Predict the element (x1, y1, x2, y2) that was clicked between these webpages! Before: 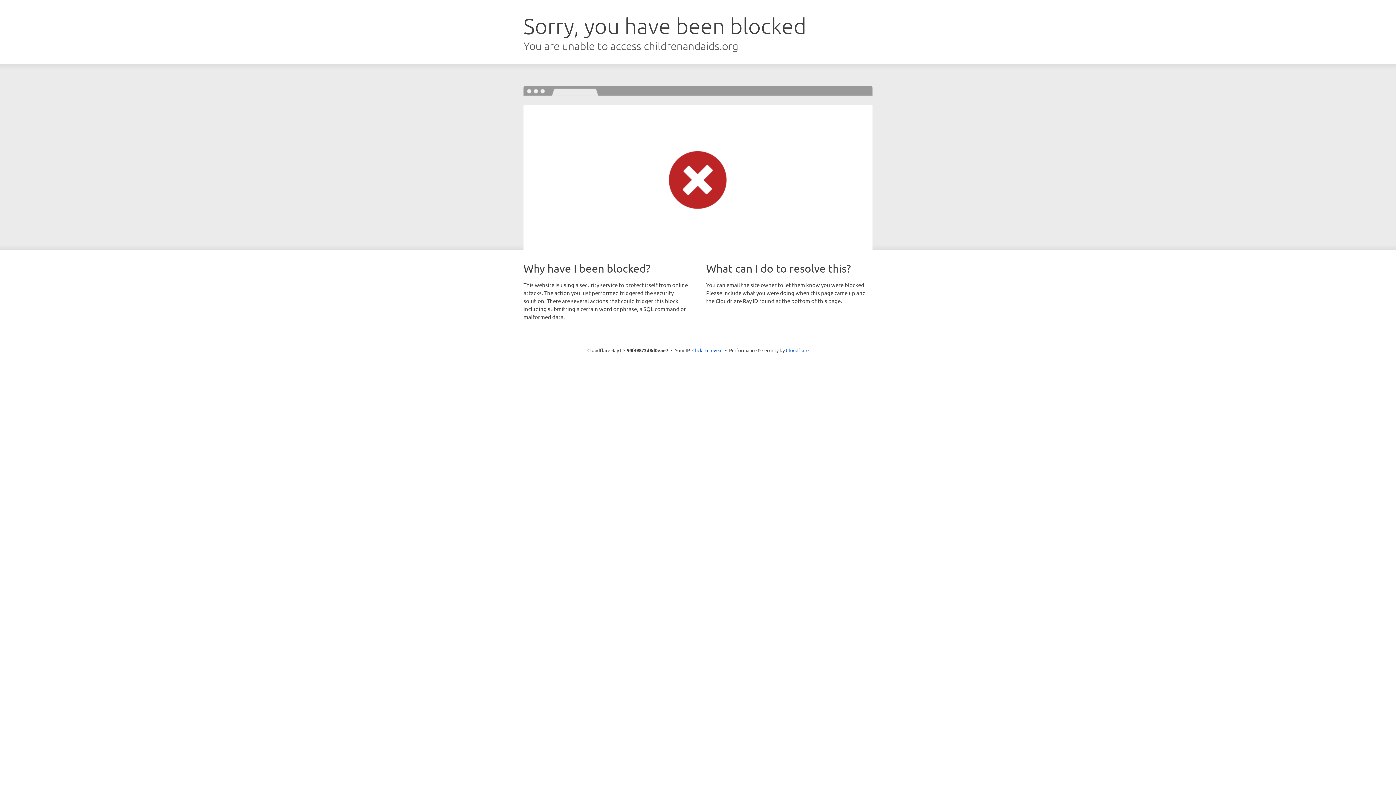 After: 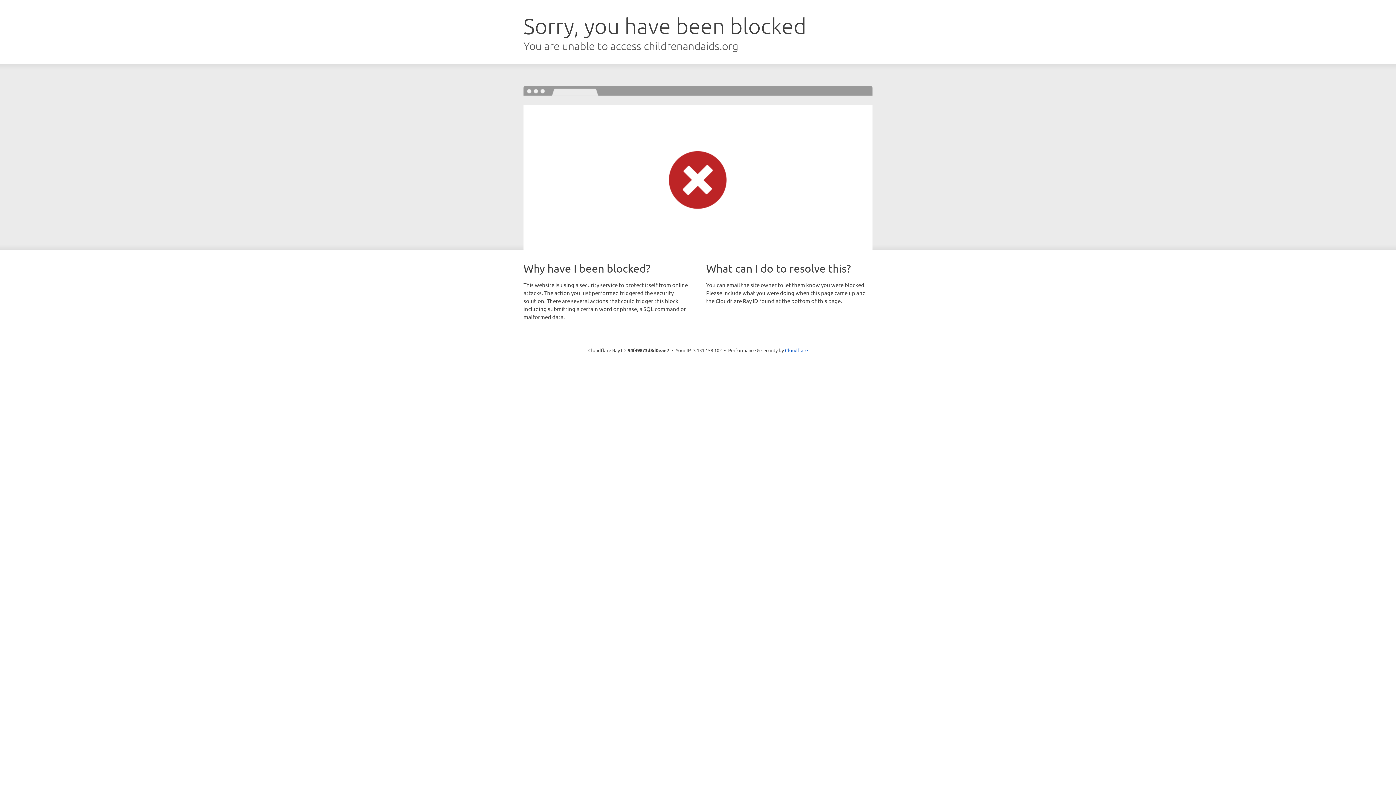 Action: bbox: (692, 346, 722, 353) label: Click to reveal